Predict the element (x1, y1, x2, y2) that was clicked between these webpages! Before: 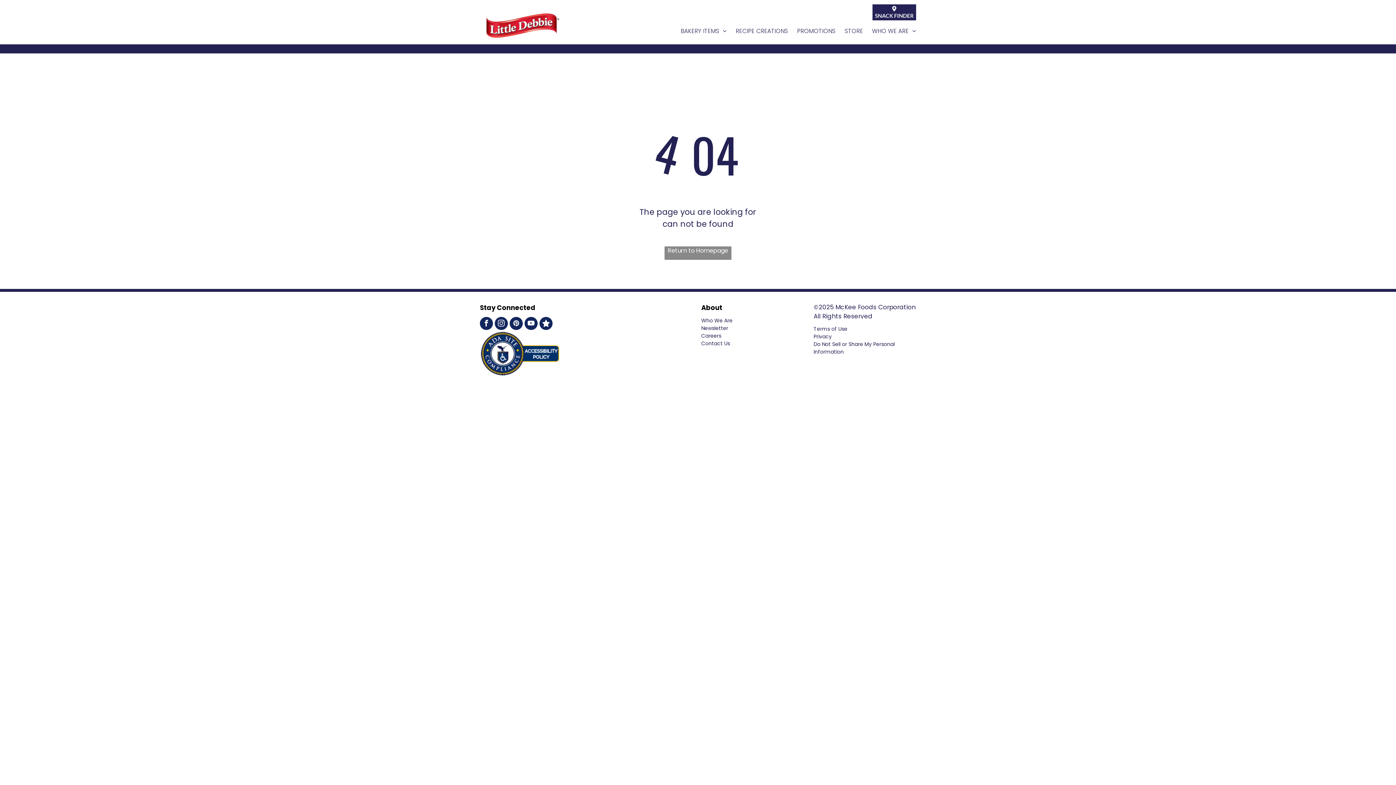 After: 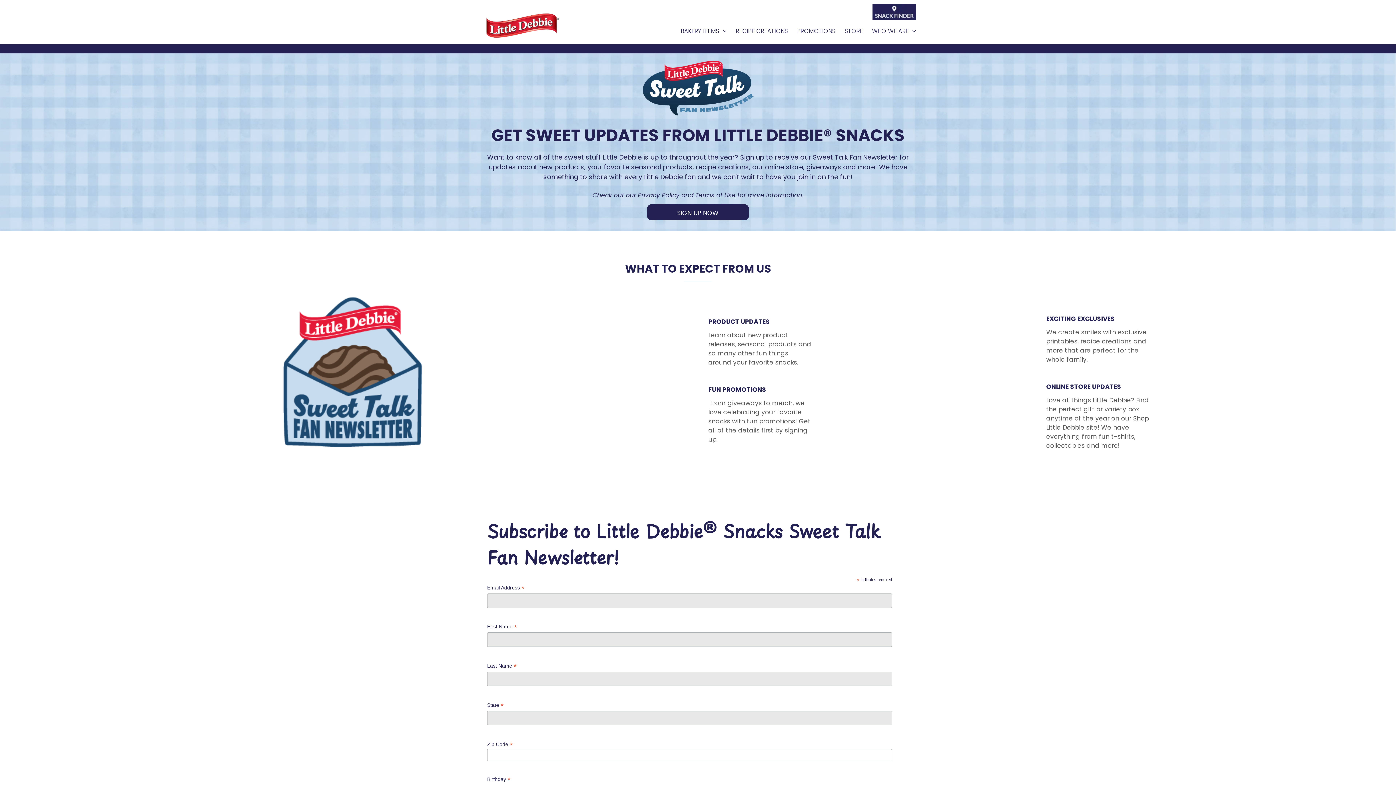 Action: bbox: (701, 324, 728, 332) label: Newsletter